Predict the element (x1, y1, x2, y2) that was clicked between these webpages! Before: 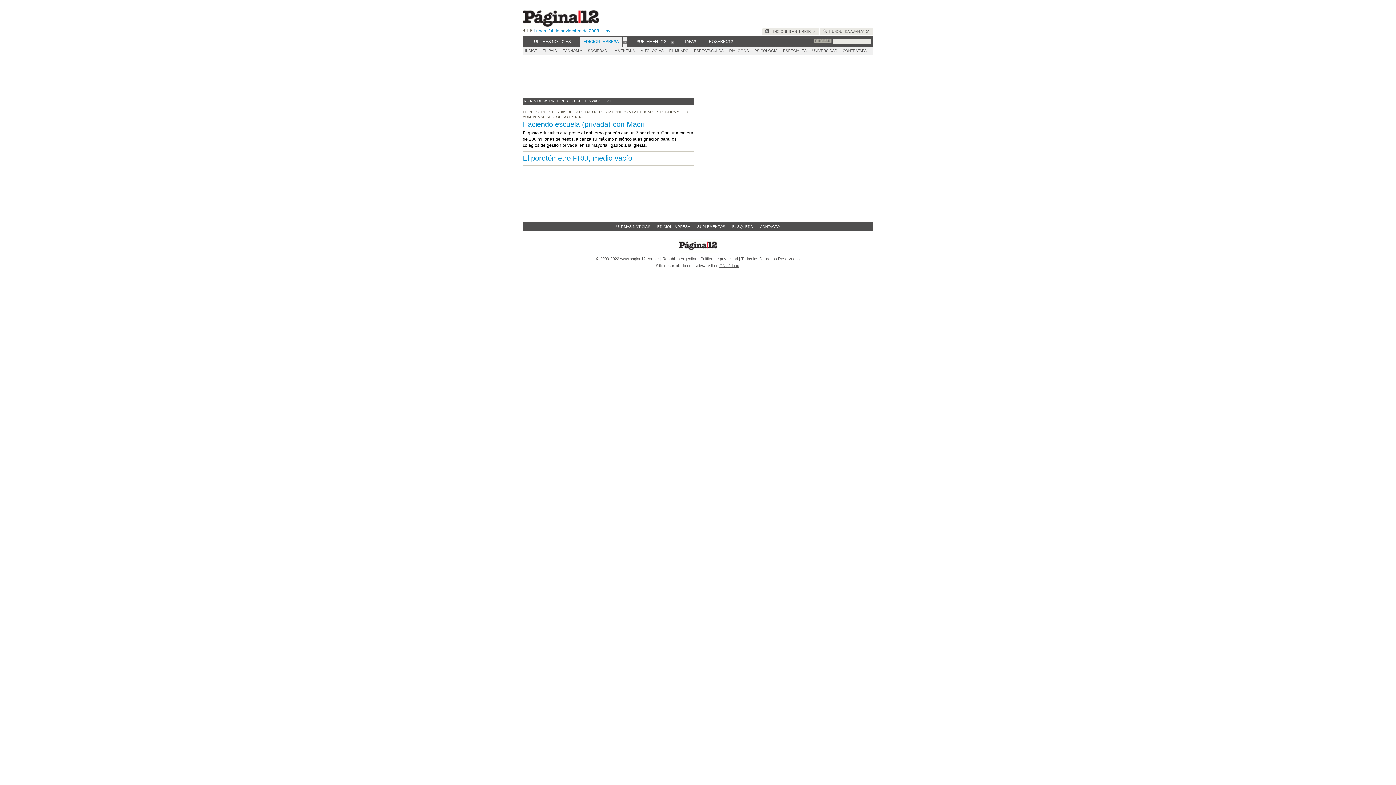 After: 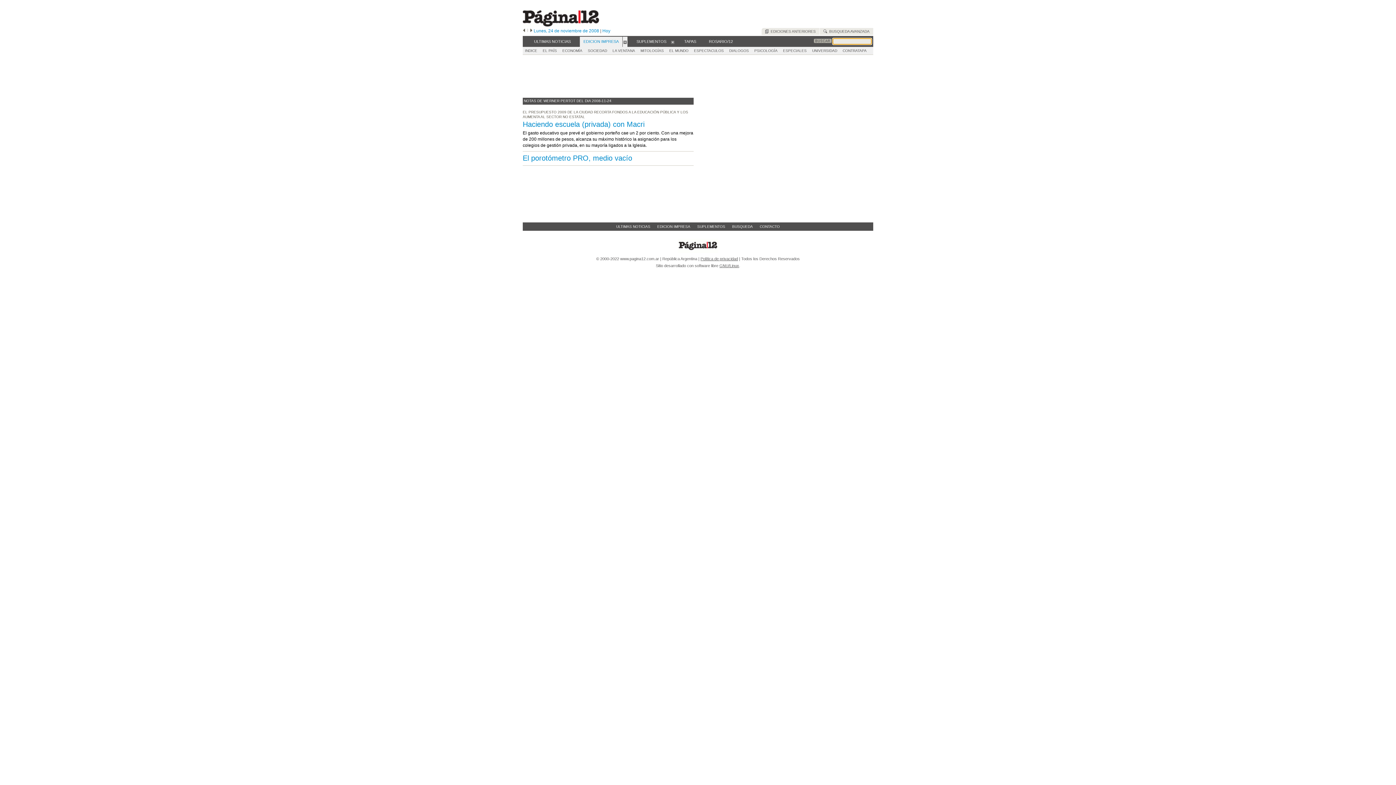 Action: bbox: (813, 38, 832, 43)